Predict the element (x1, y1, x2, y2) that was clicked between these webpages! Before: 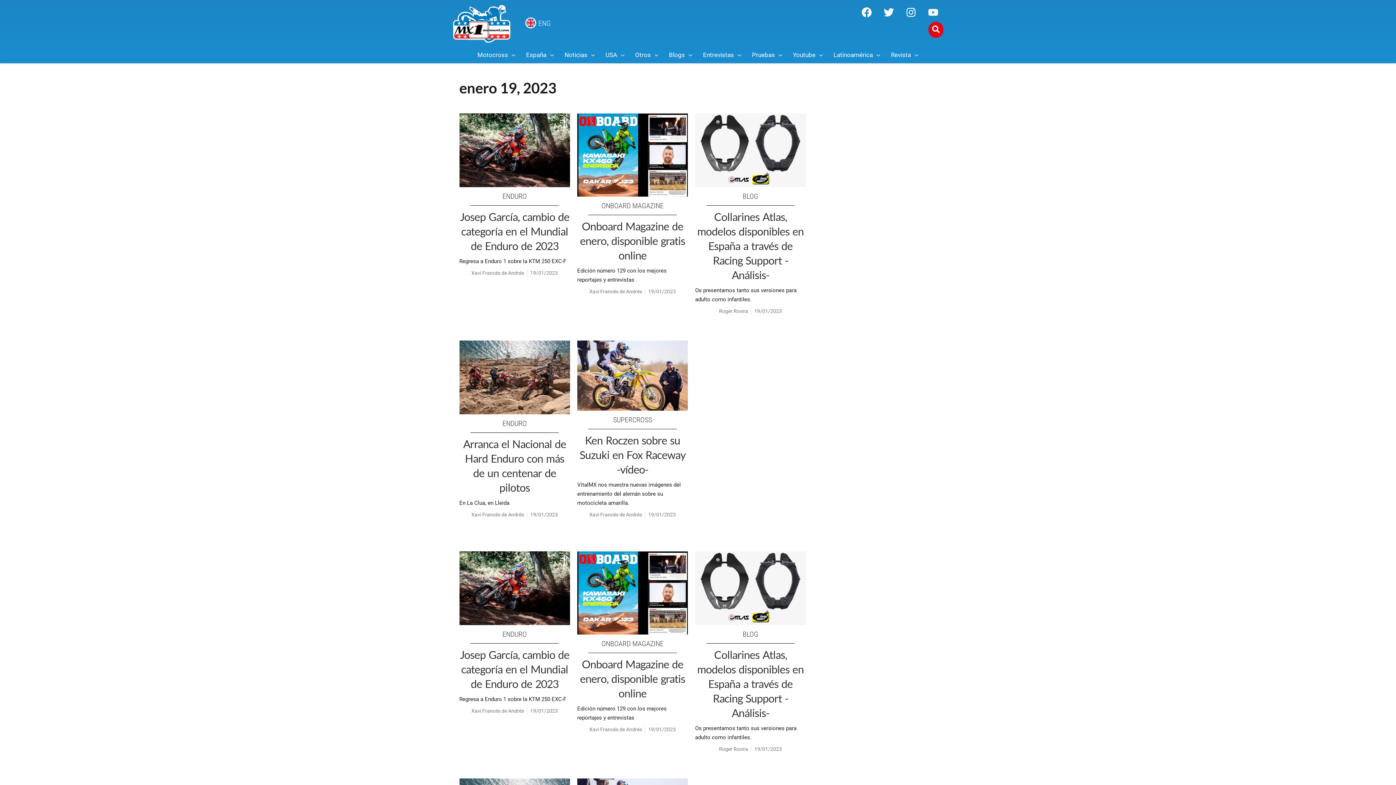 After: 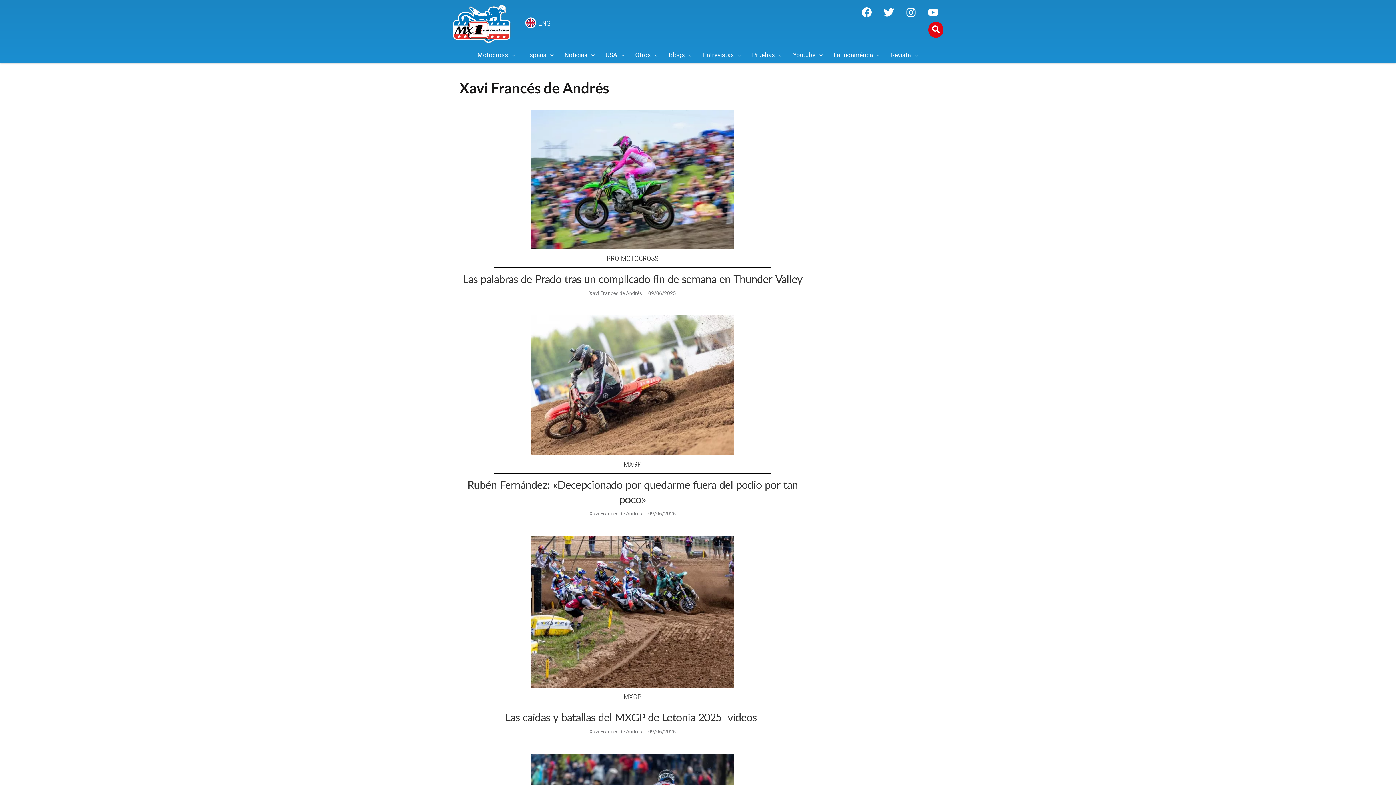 Action: bbox: (471, 511, 524, 518) label: Xavi Francés de Andrés